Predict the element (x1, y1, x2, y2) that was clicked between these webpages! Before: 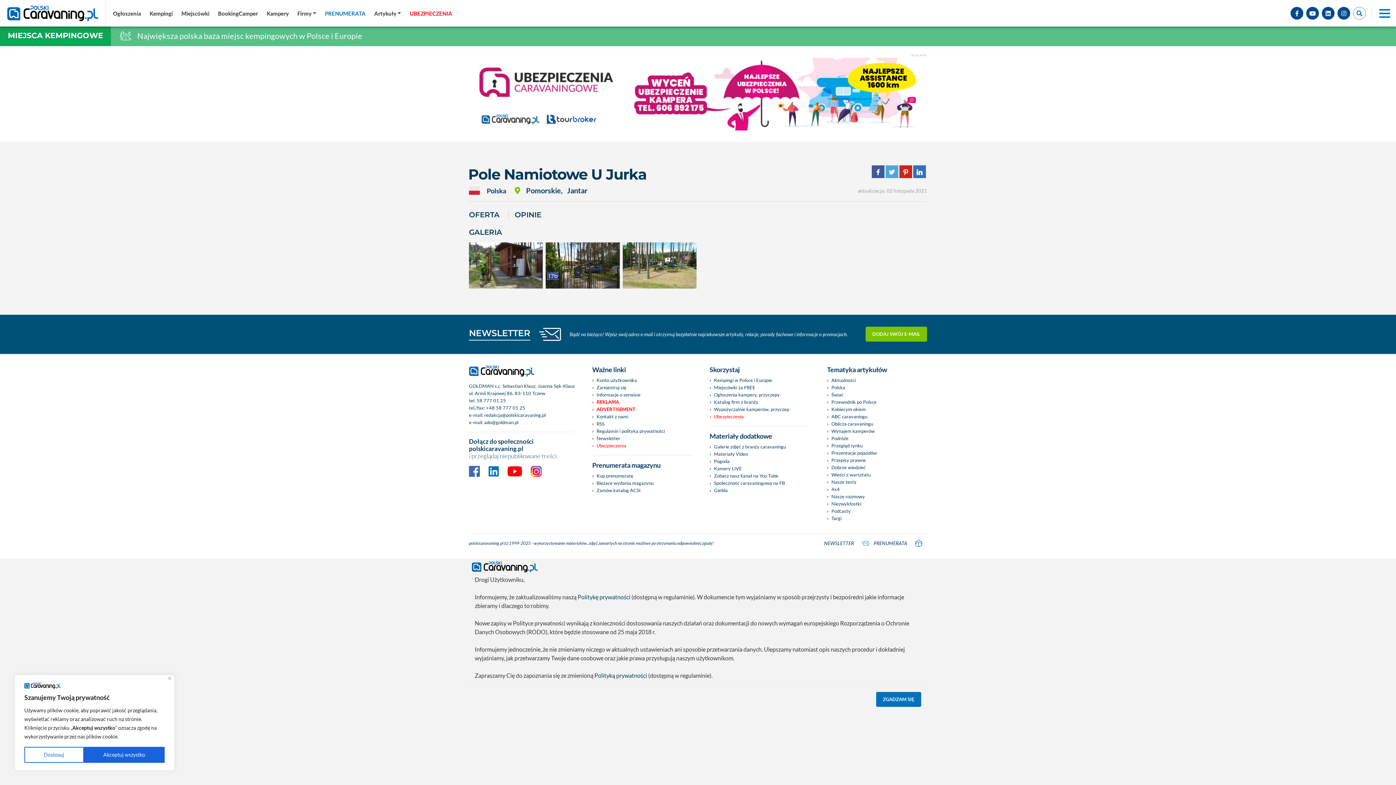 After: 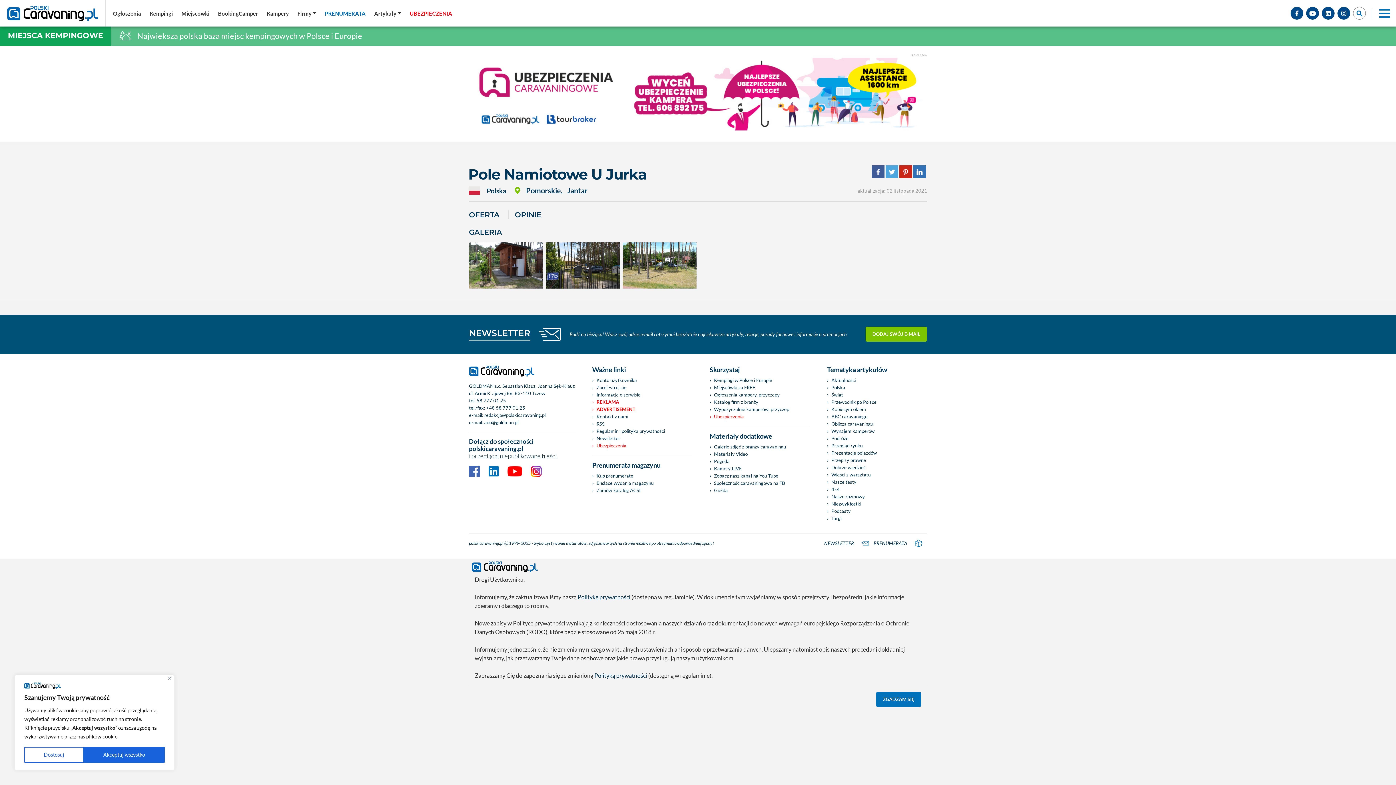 Action: bbox: (488, 465, 498, 477)